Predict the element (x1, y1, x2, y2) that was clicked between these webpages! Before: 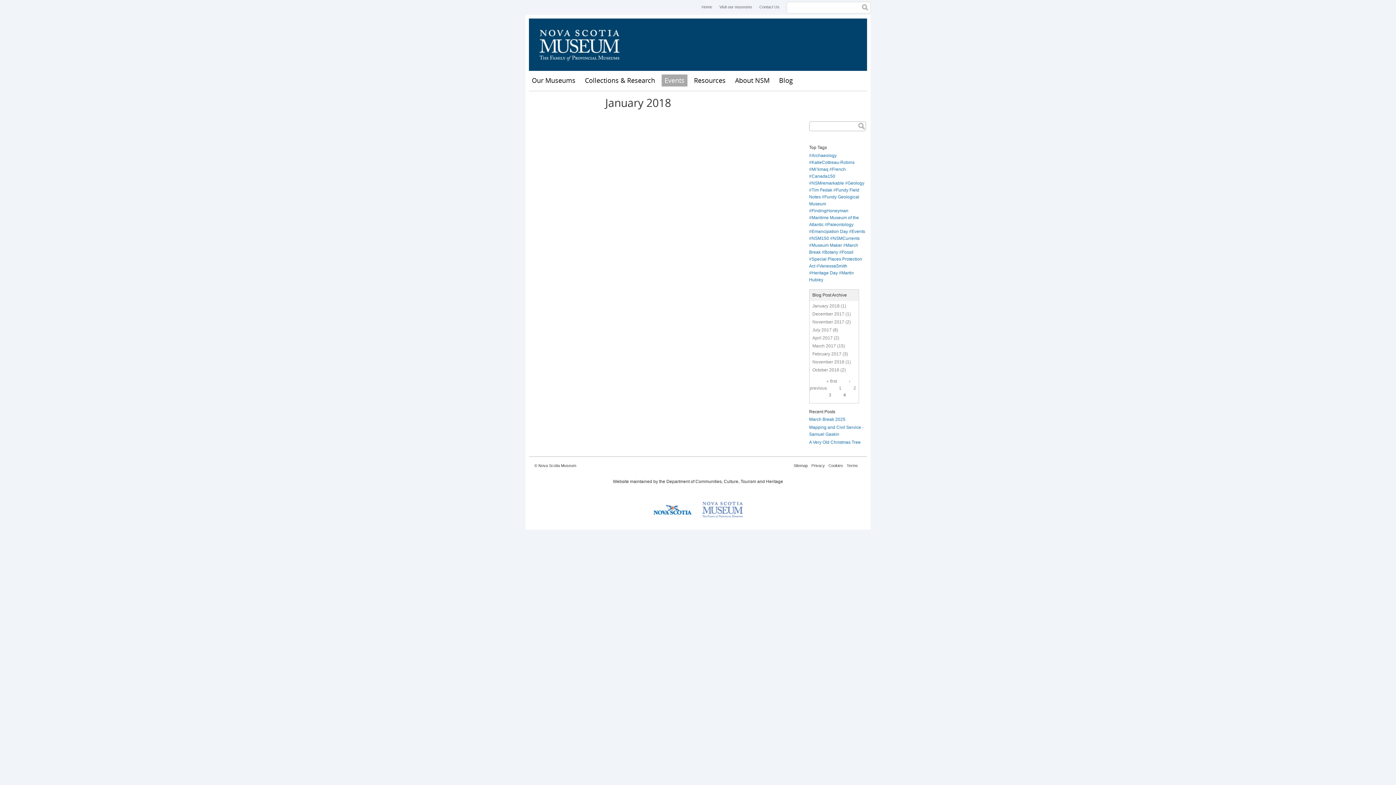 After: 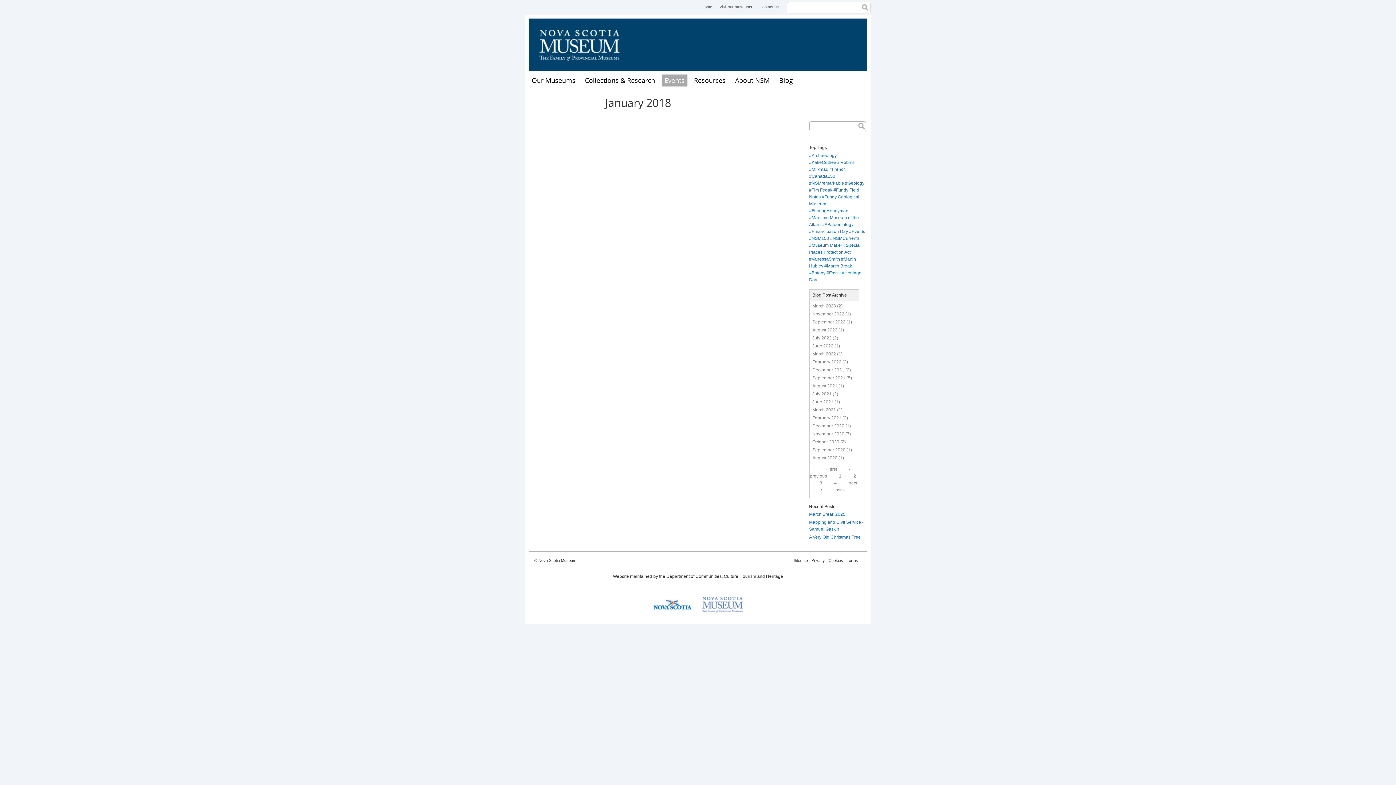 Action: label: 2 bbox: (853, 385, 856, 390)